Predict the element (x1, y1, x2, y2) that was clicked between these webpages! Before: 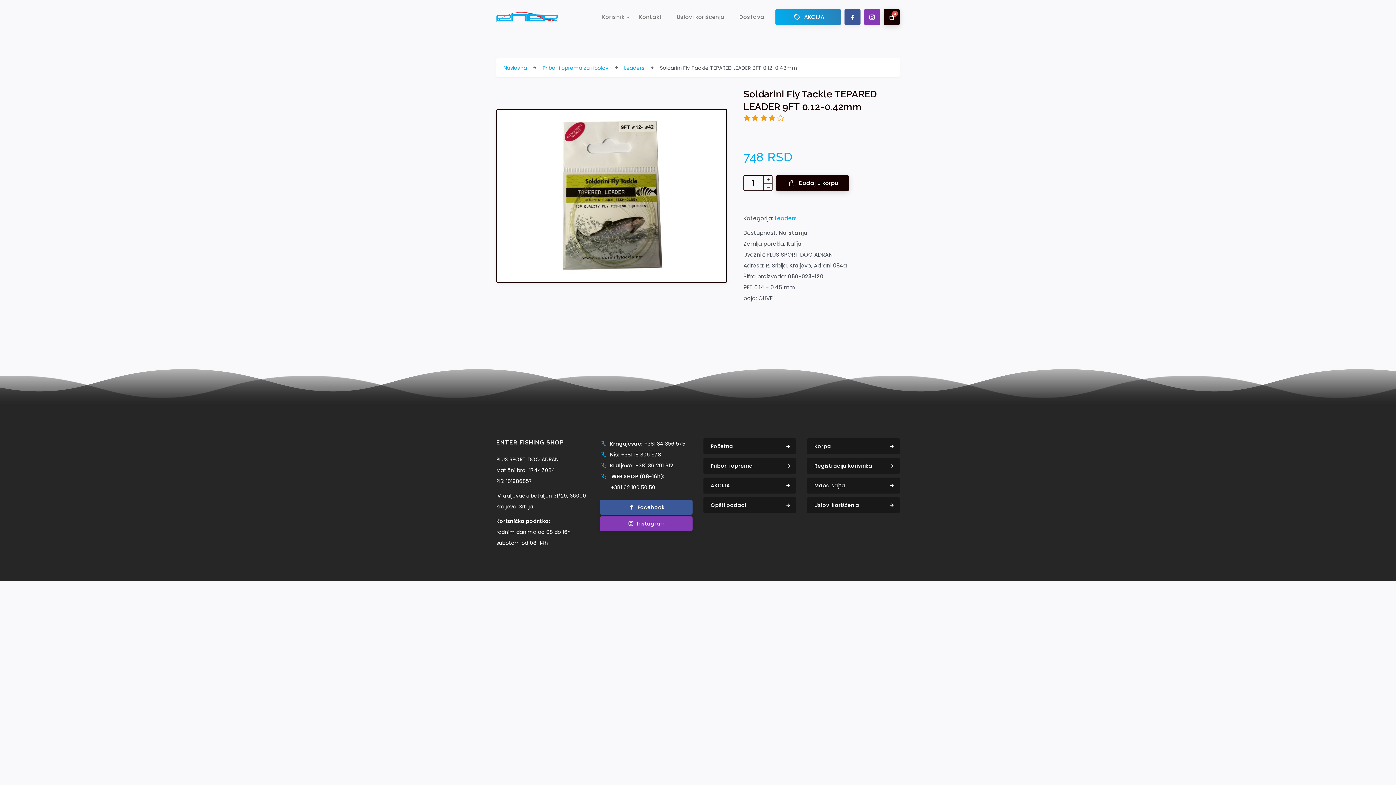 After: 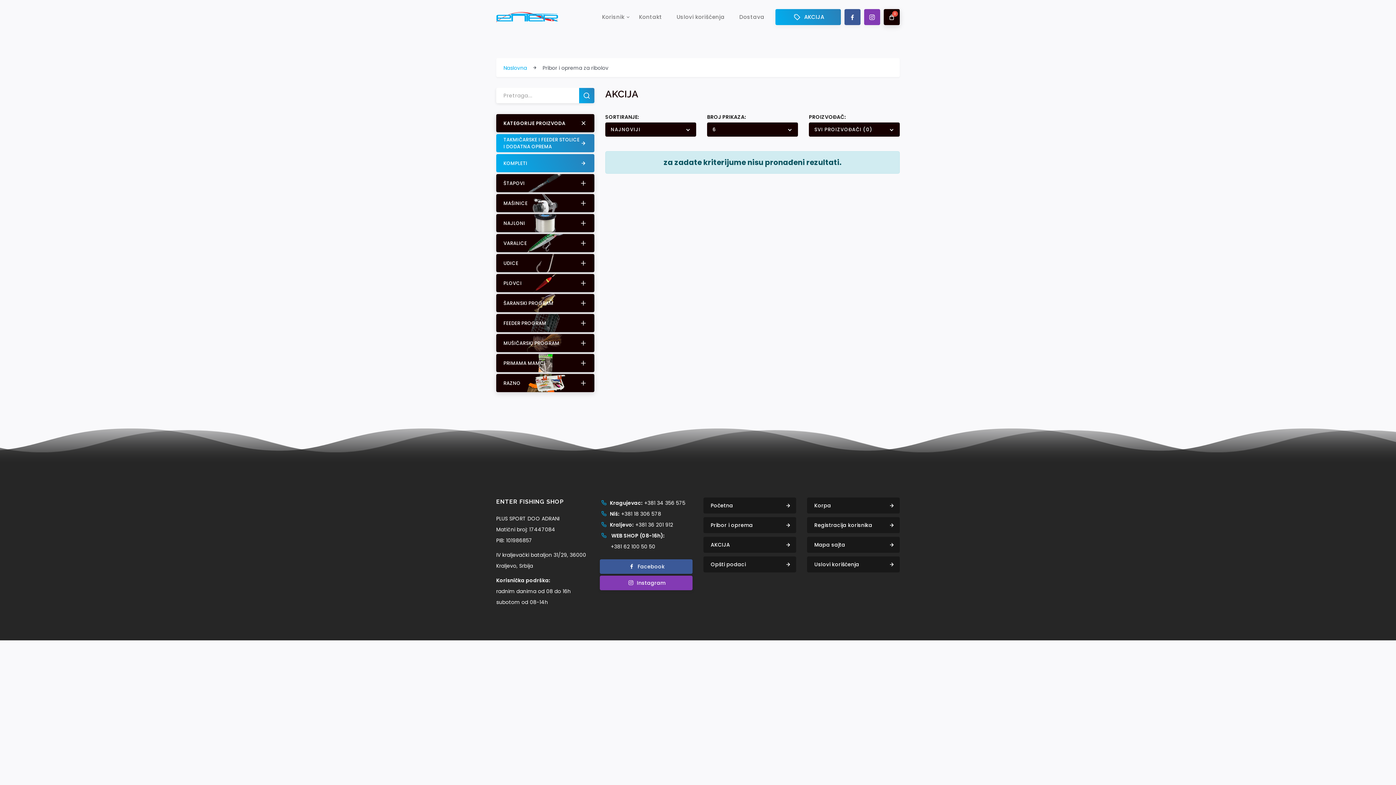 Action: label: AKCIJA bbox: (775, 9, 841, 25)